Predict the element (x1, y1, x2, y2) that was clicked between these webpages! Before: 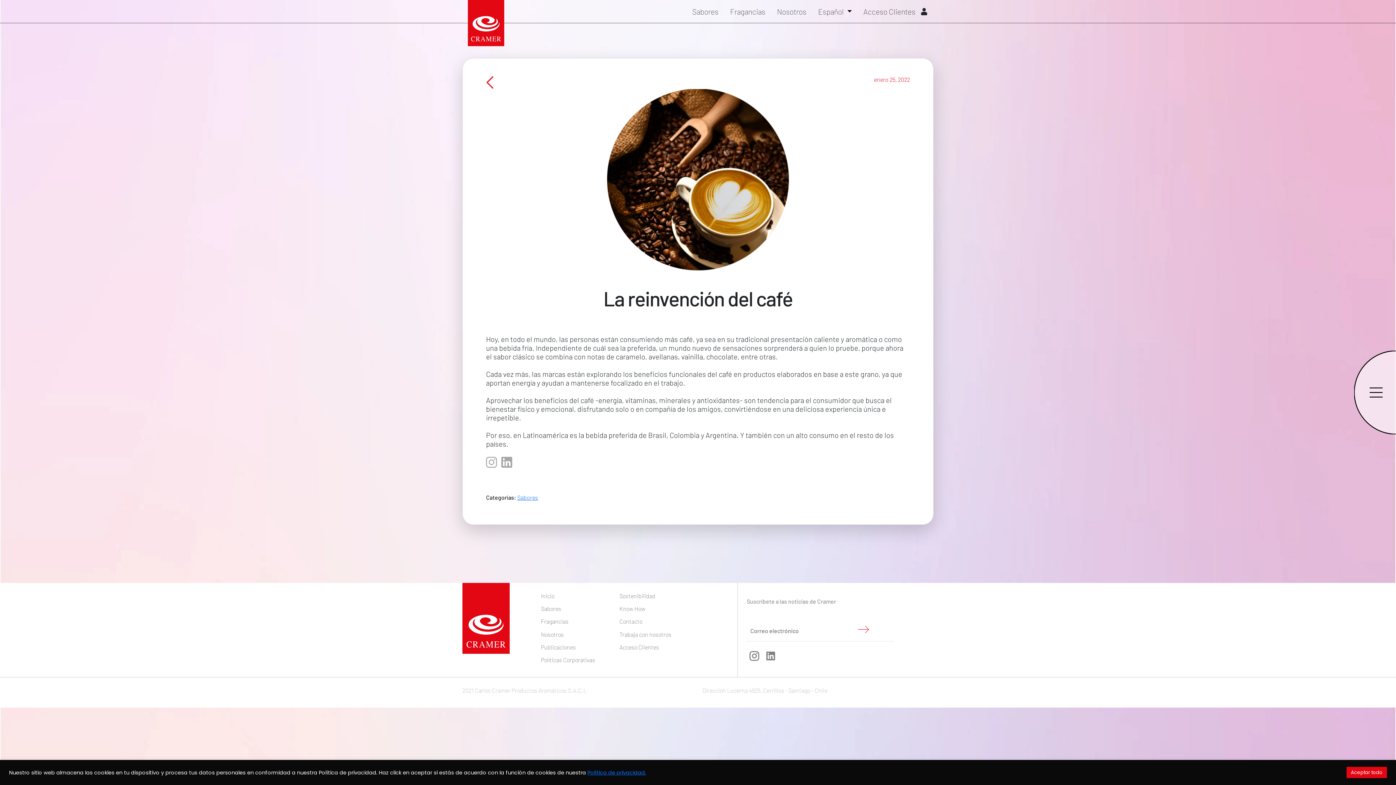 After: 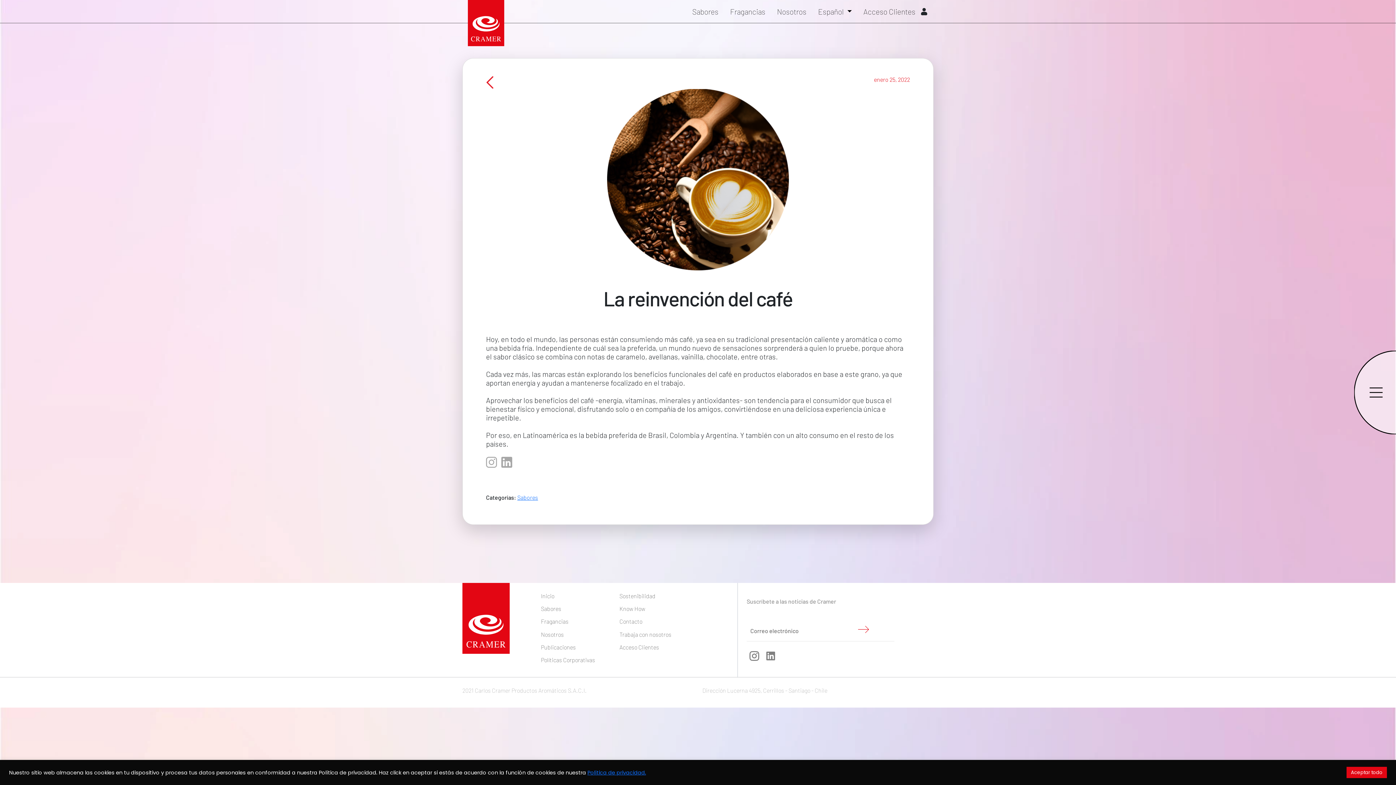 Action: bbox: (501, 457, 512, 465)